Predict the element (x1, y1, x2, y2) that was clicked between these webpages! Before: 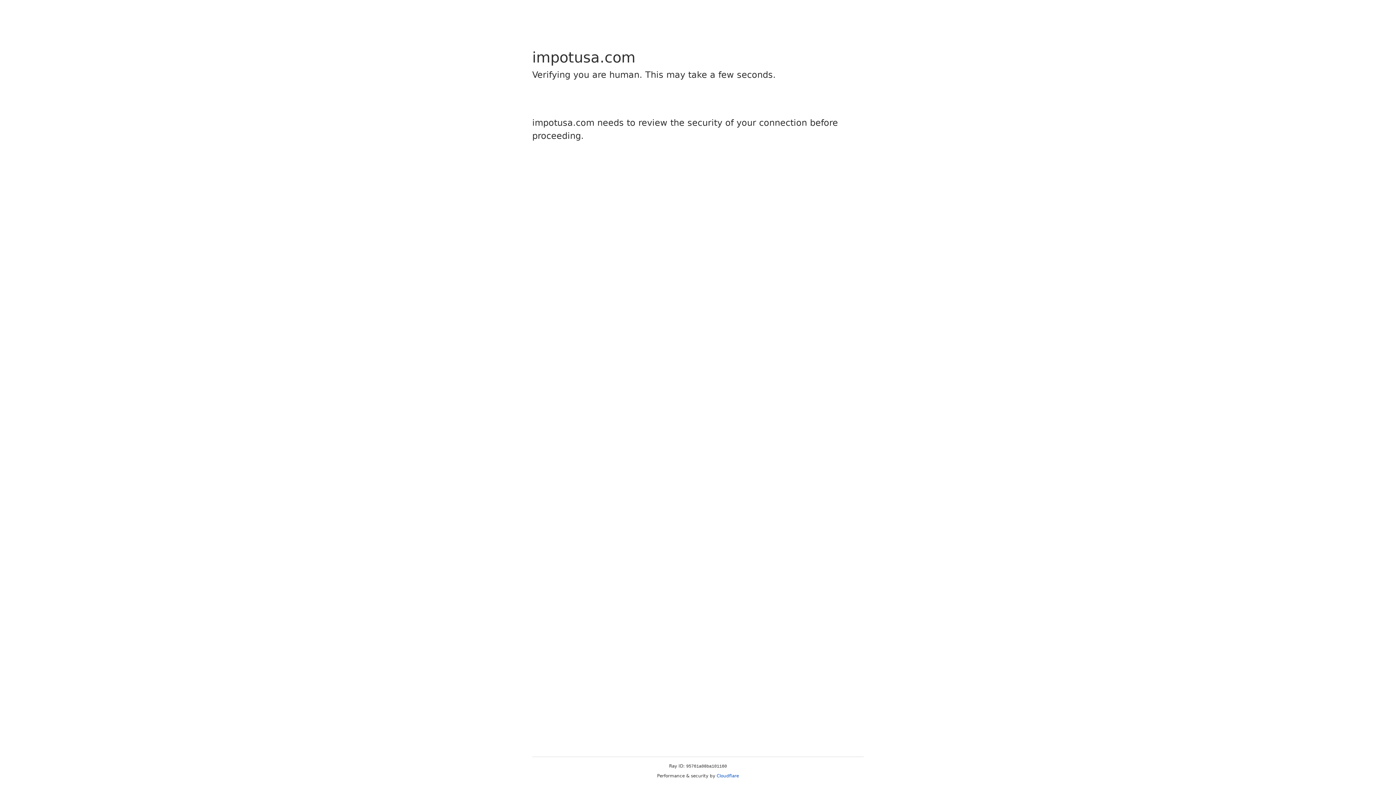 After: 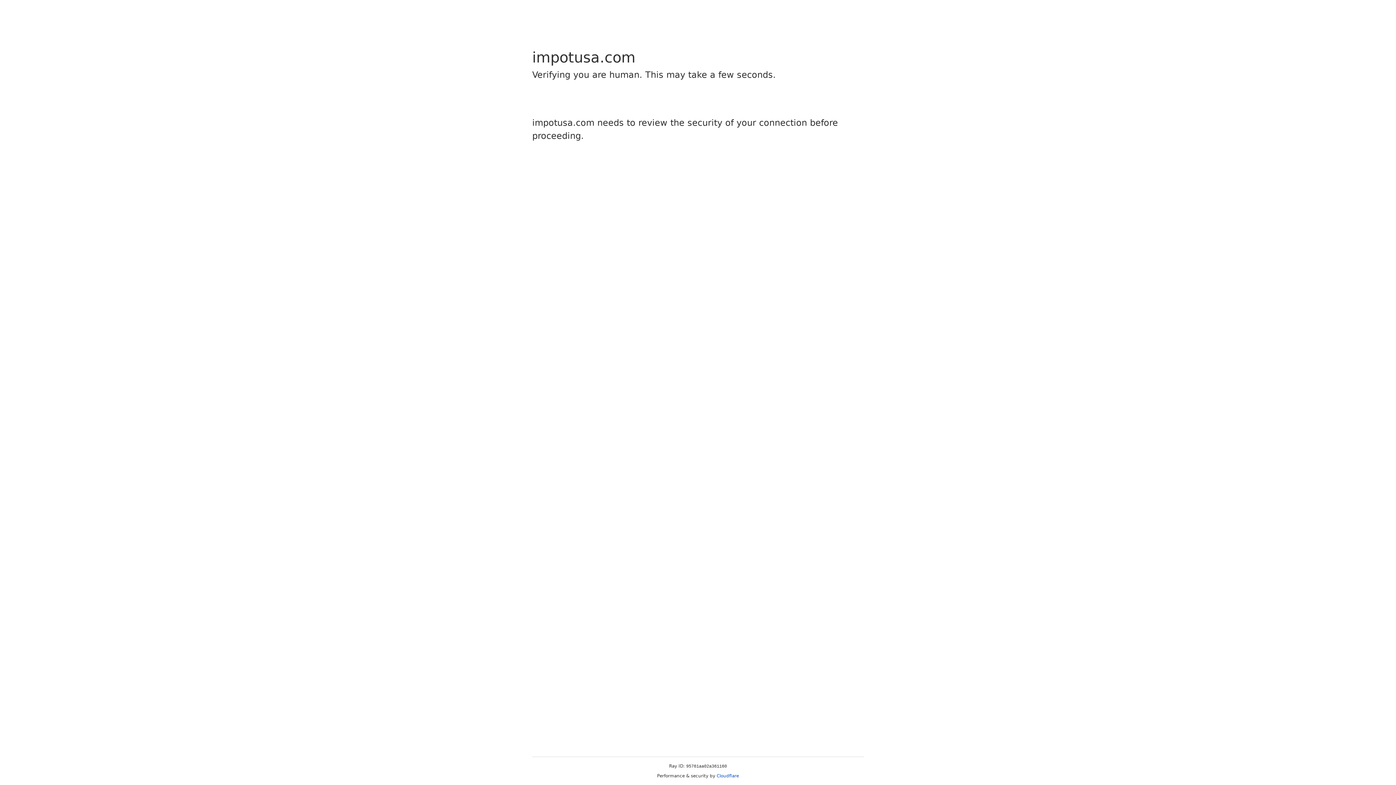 Action: bbox: (716, 773, 739, 778) label: Cloudflare